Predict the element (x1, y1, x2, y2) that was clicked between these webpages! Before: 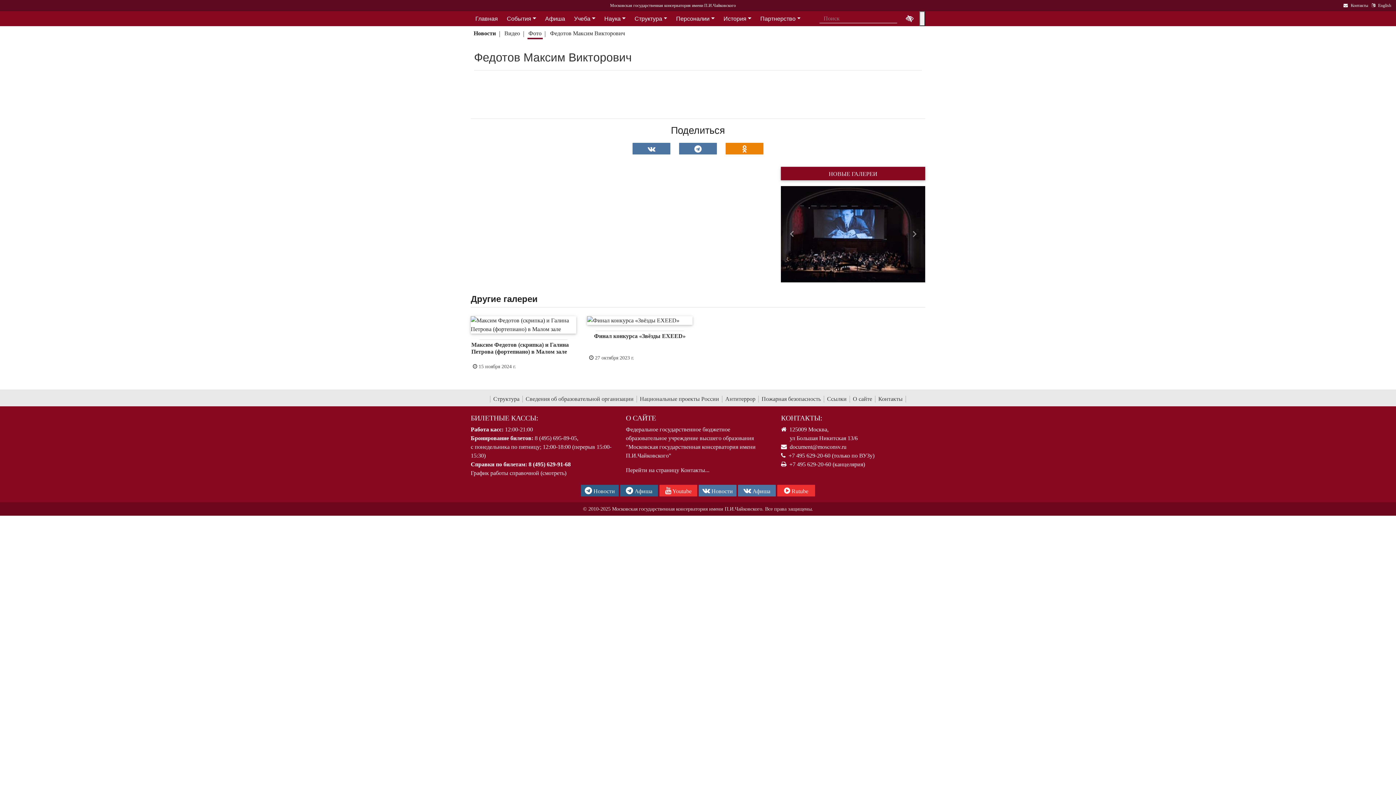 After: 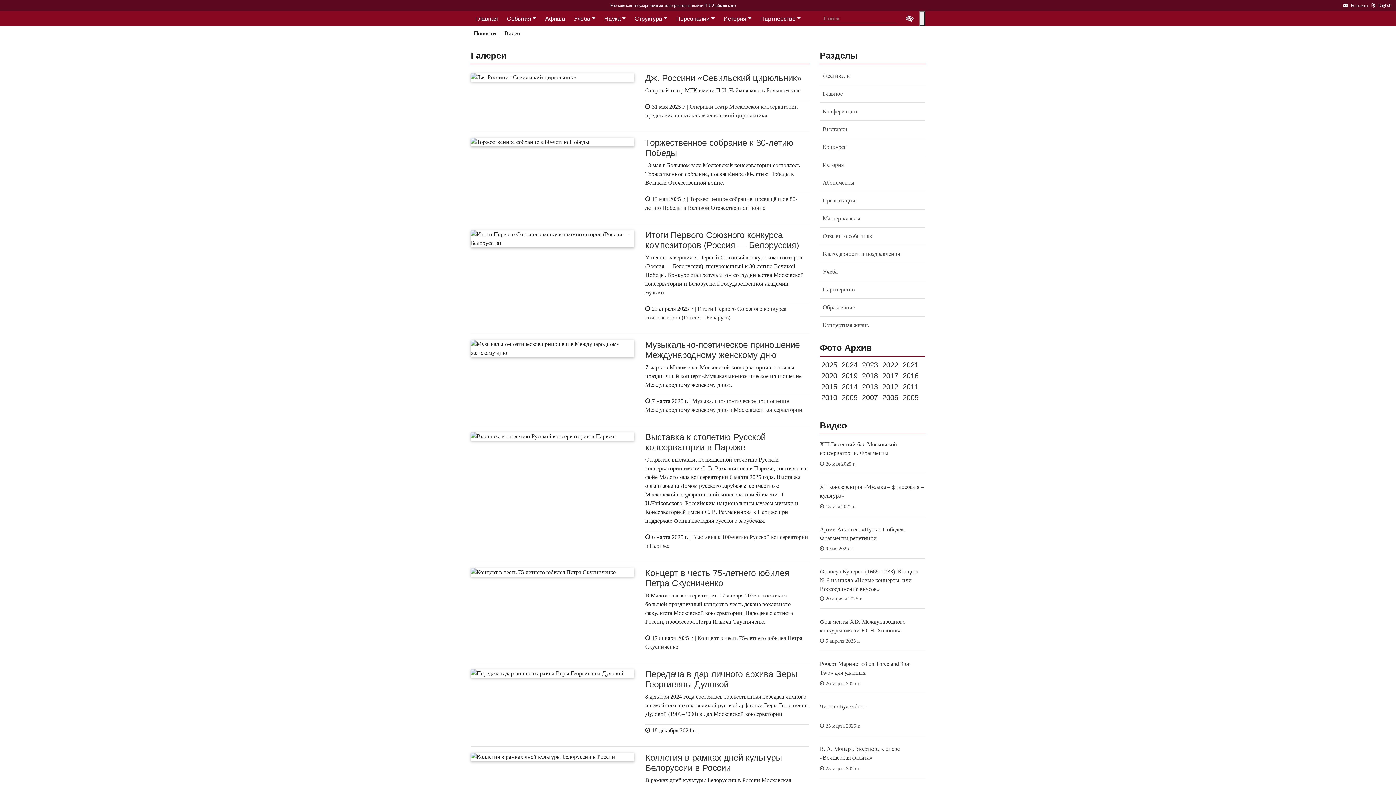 Action: label: Фото bbox: (527, 29, 542, 39)